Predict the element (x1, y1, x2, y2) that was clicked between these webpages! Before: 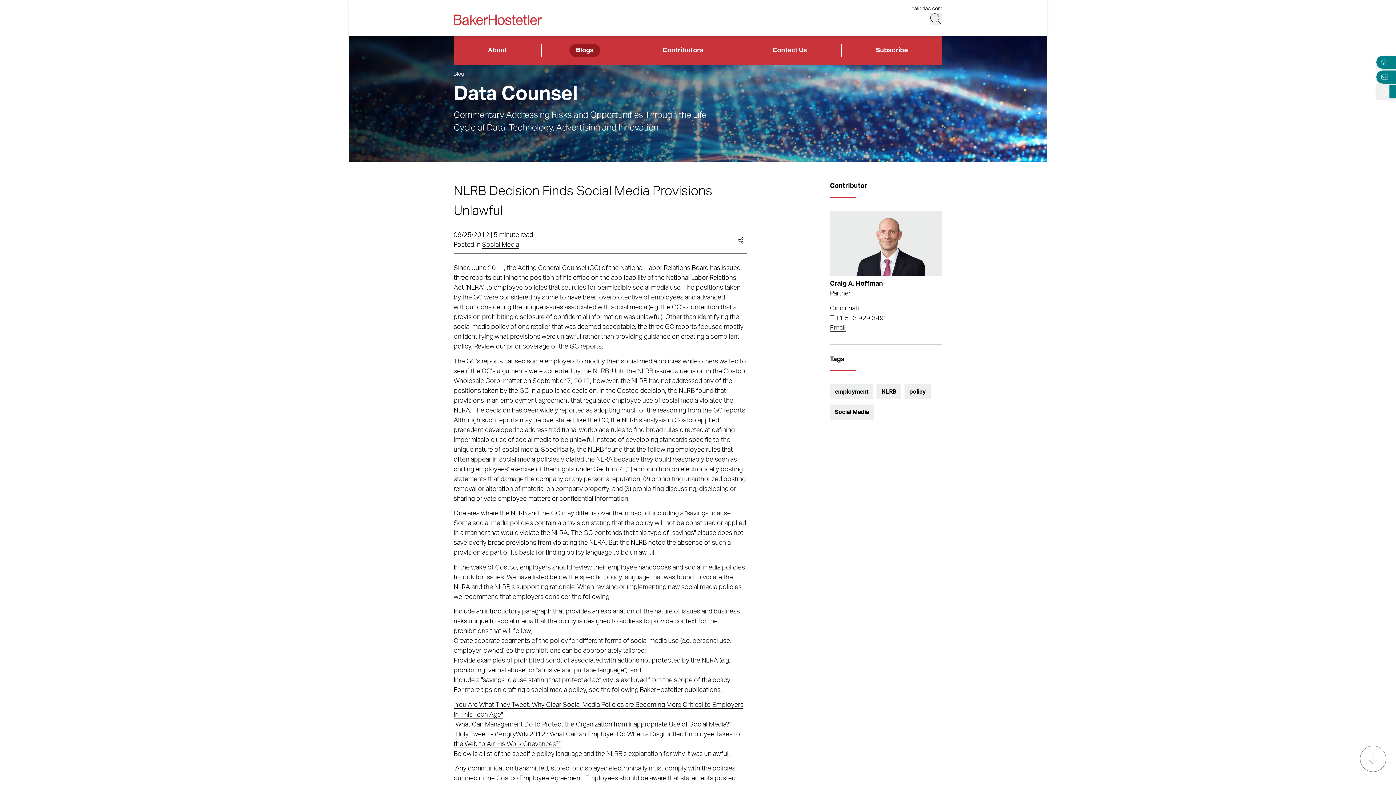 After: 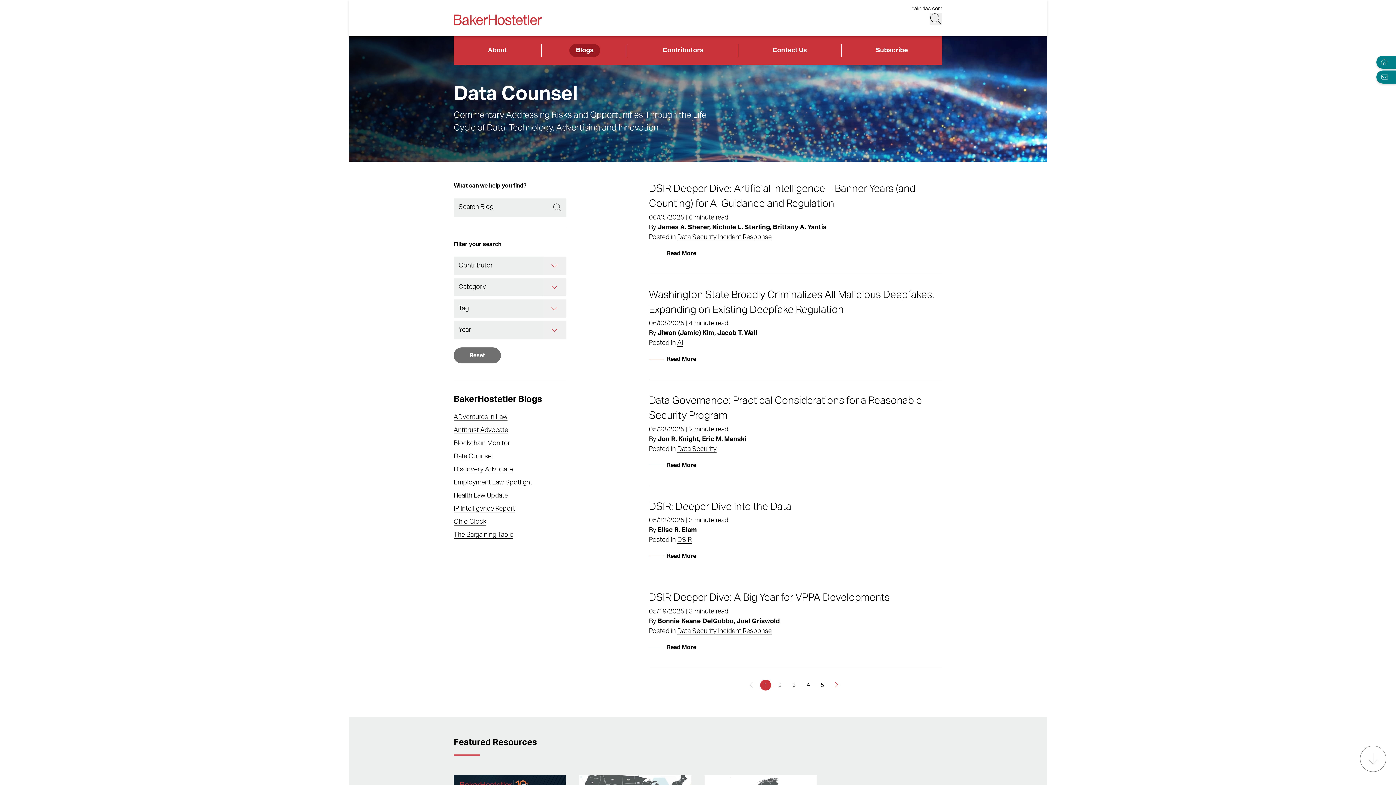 Action: label: Blogs bbox: (569, 44, 600, 57)